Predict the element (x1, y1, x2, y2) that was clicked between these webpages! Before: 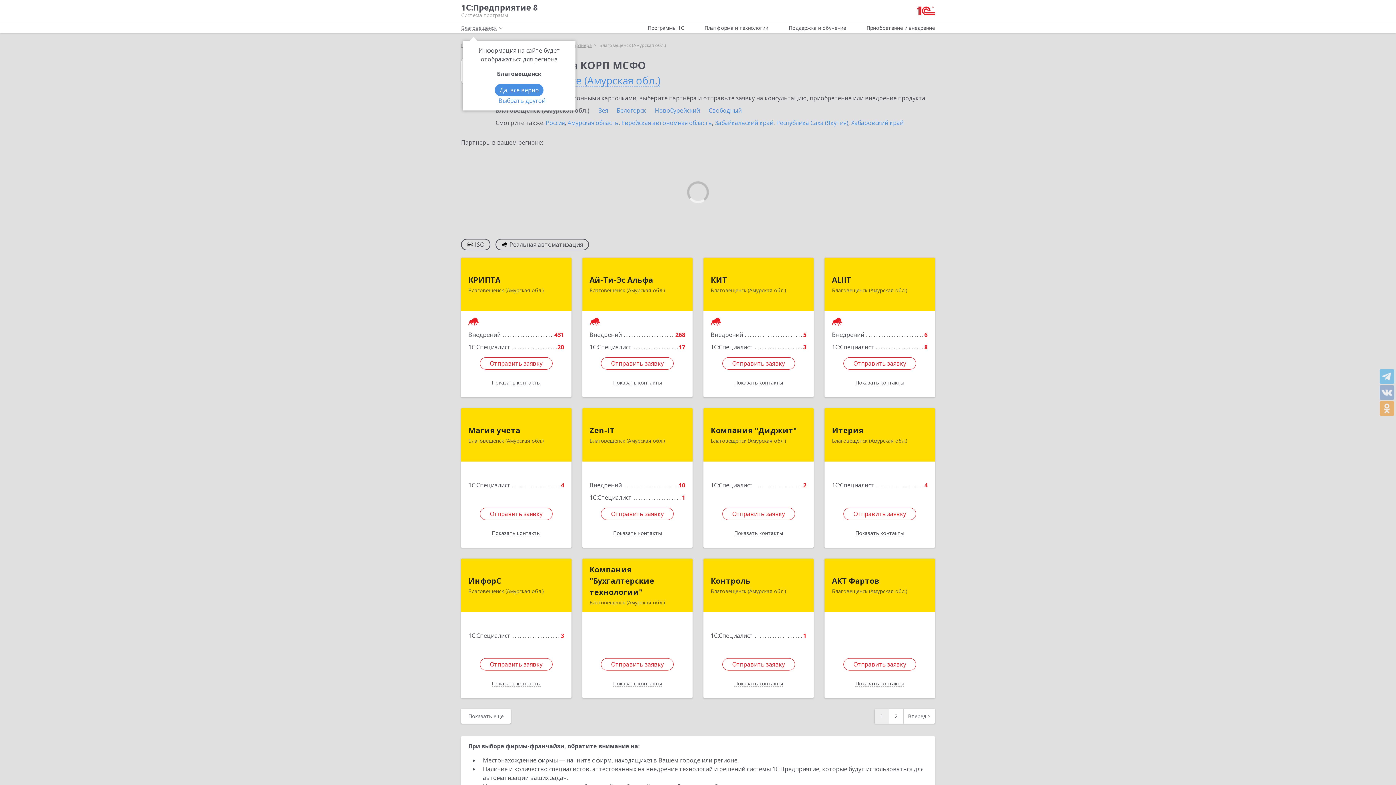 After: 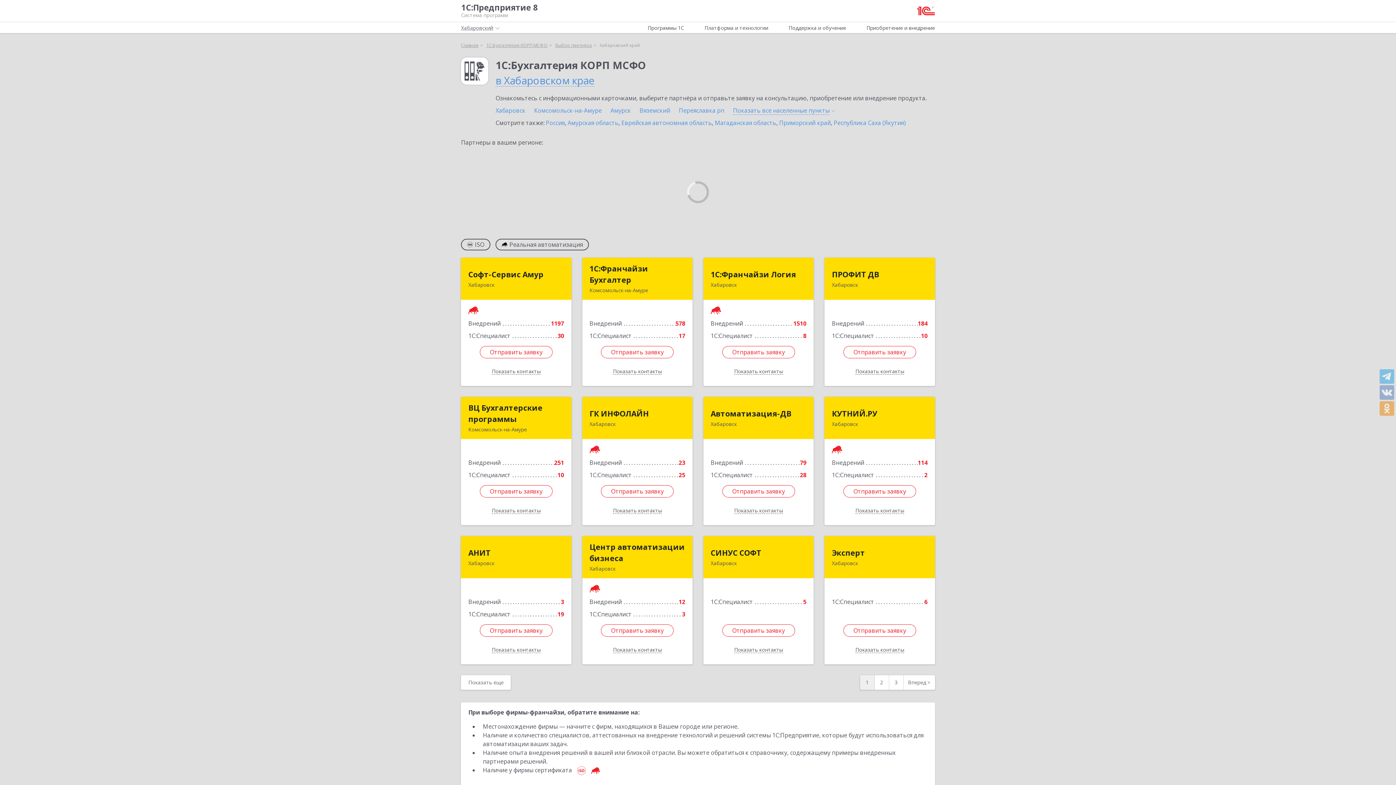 Action: label: Хабаровский край bbox: (851, 118, 903, 126)